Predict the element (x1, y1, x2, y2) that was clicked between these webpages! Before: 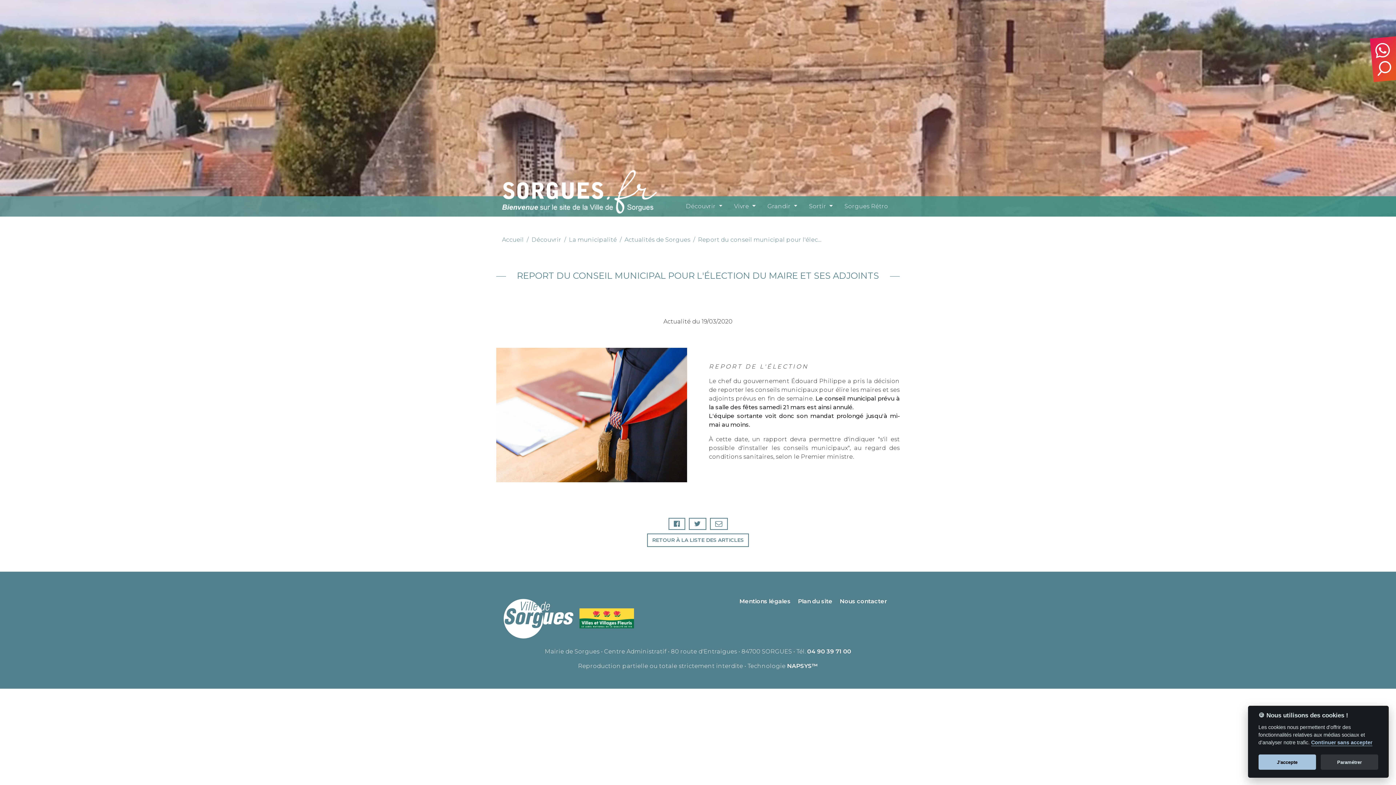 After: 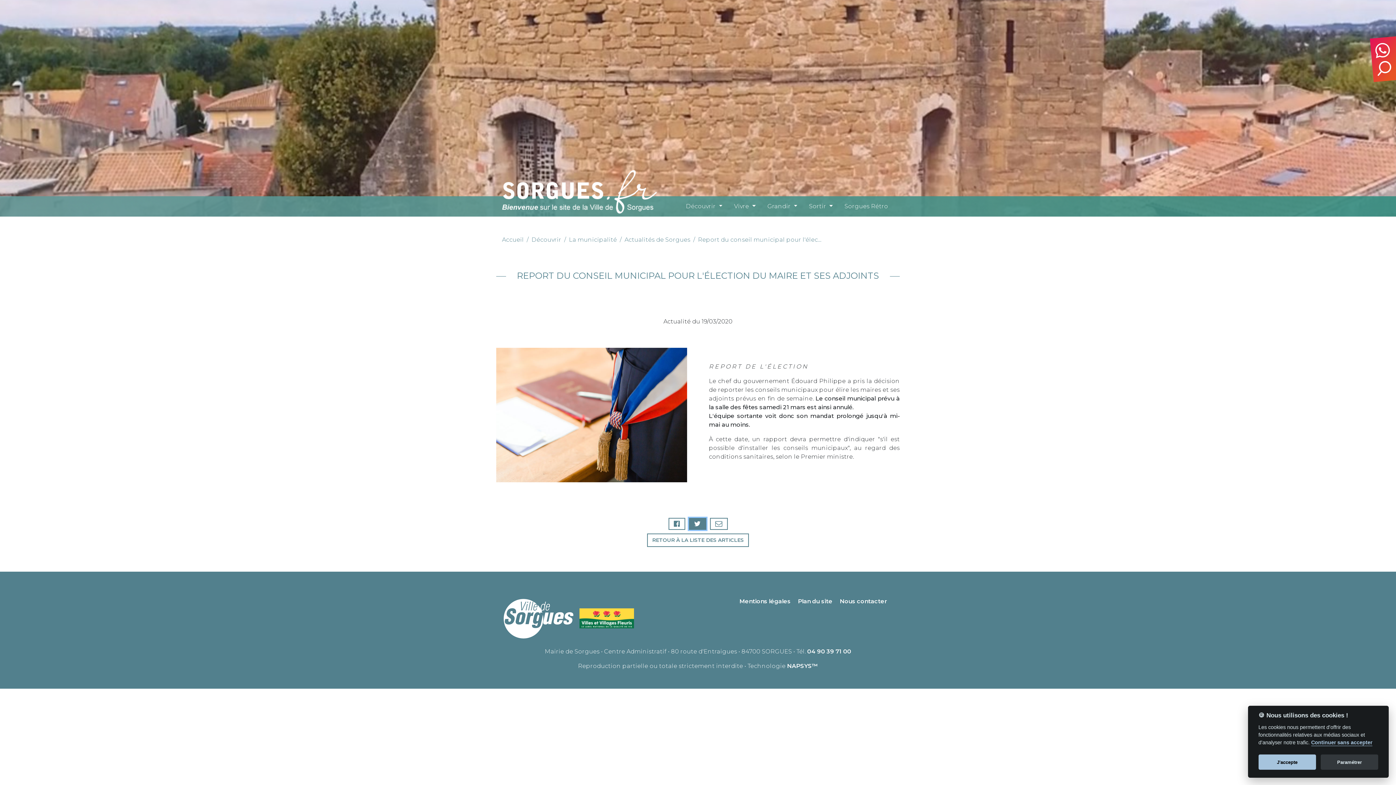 Action: bbox: (688, 518, 706, 530)